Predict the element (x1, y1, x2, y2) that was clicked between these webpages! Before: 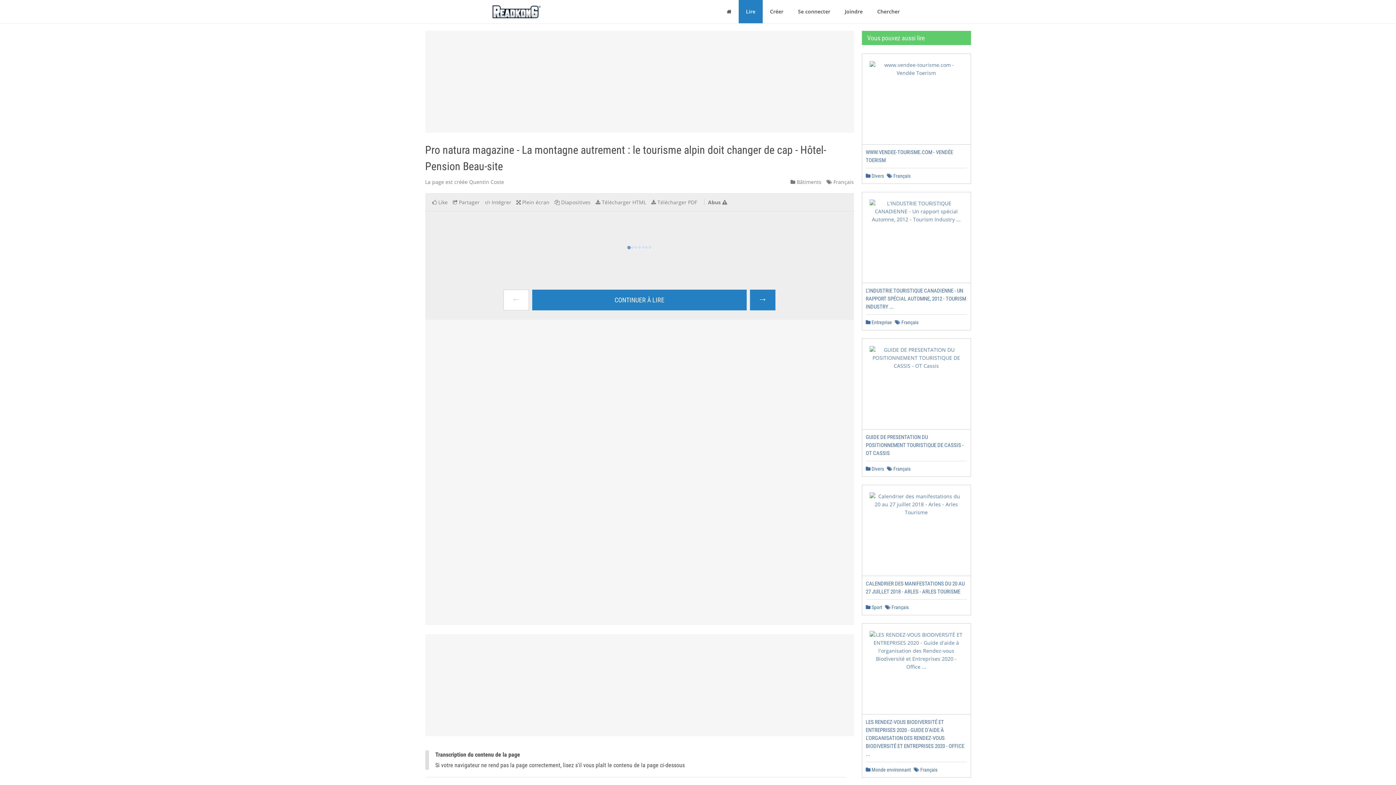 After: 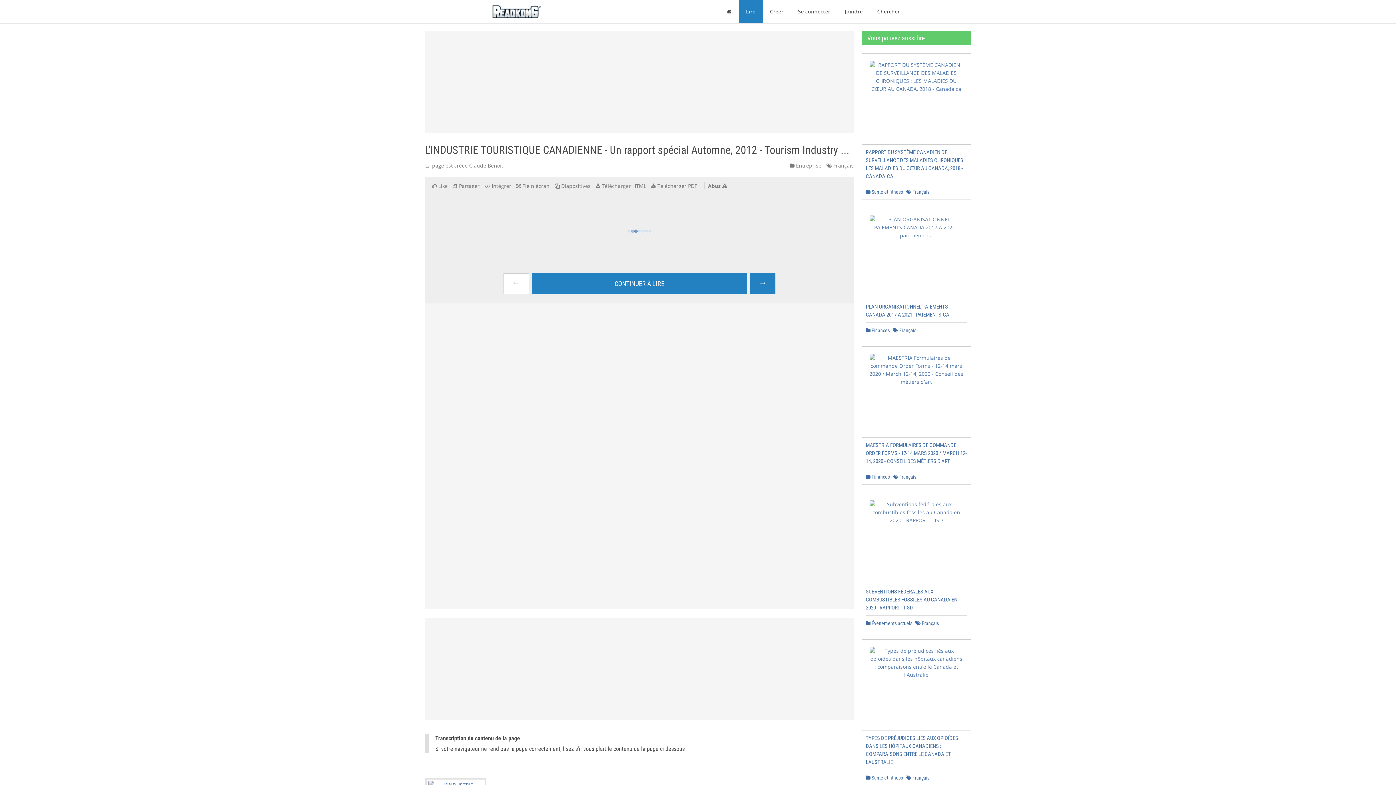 Action: bbox: (866, 287, 966, 310) label: L'INDUSTRIE TOURISTIQUE CANADIENNE - UN RAPPORT SPÉCIAL AUTOMNE, 2012 - TOURISM INDUSTRY ...